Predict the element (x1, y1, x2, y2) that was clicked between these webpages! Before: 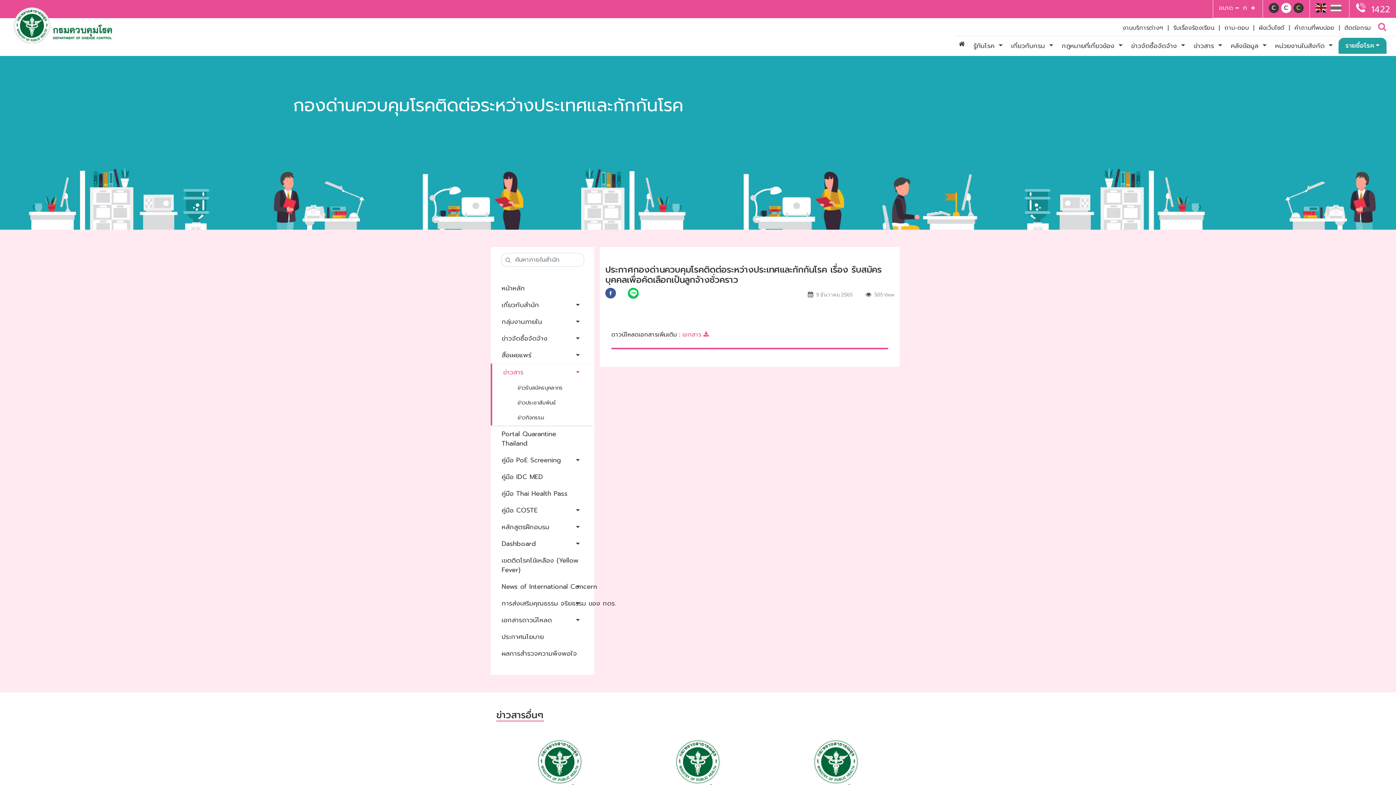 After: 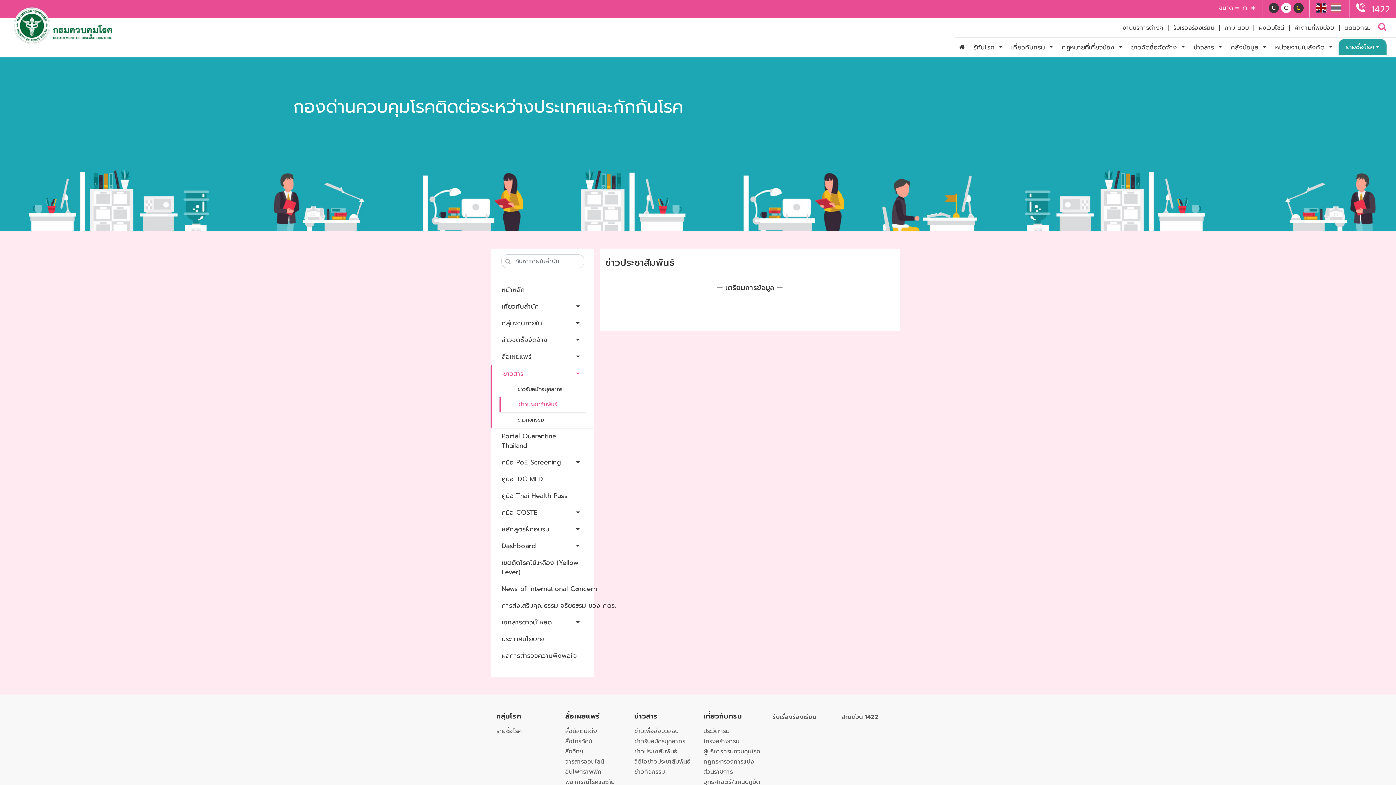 Action: label: ข่าวประชาสัมพันธ์ bbox: (506, 395, 580, 410)